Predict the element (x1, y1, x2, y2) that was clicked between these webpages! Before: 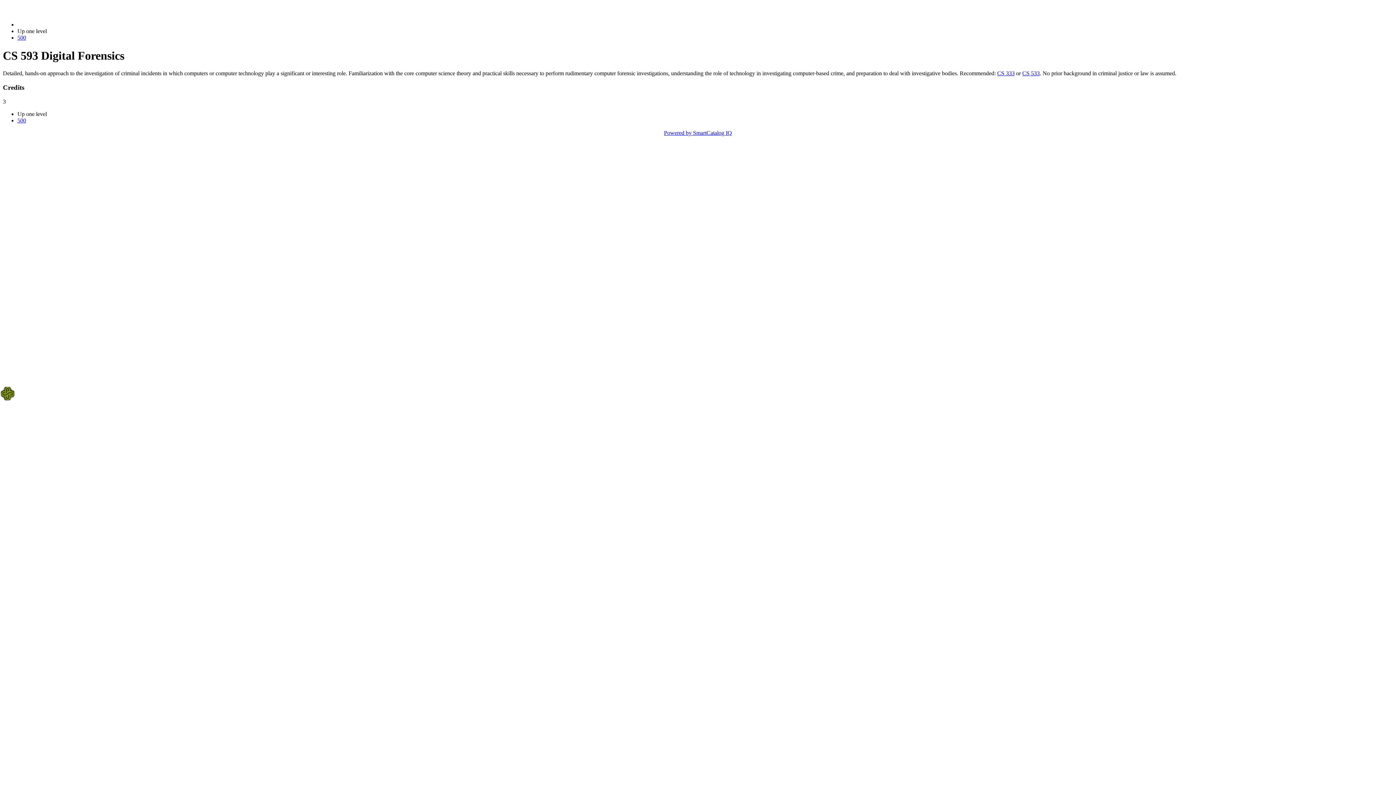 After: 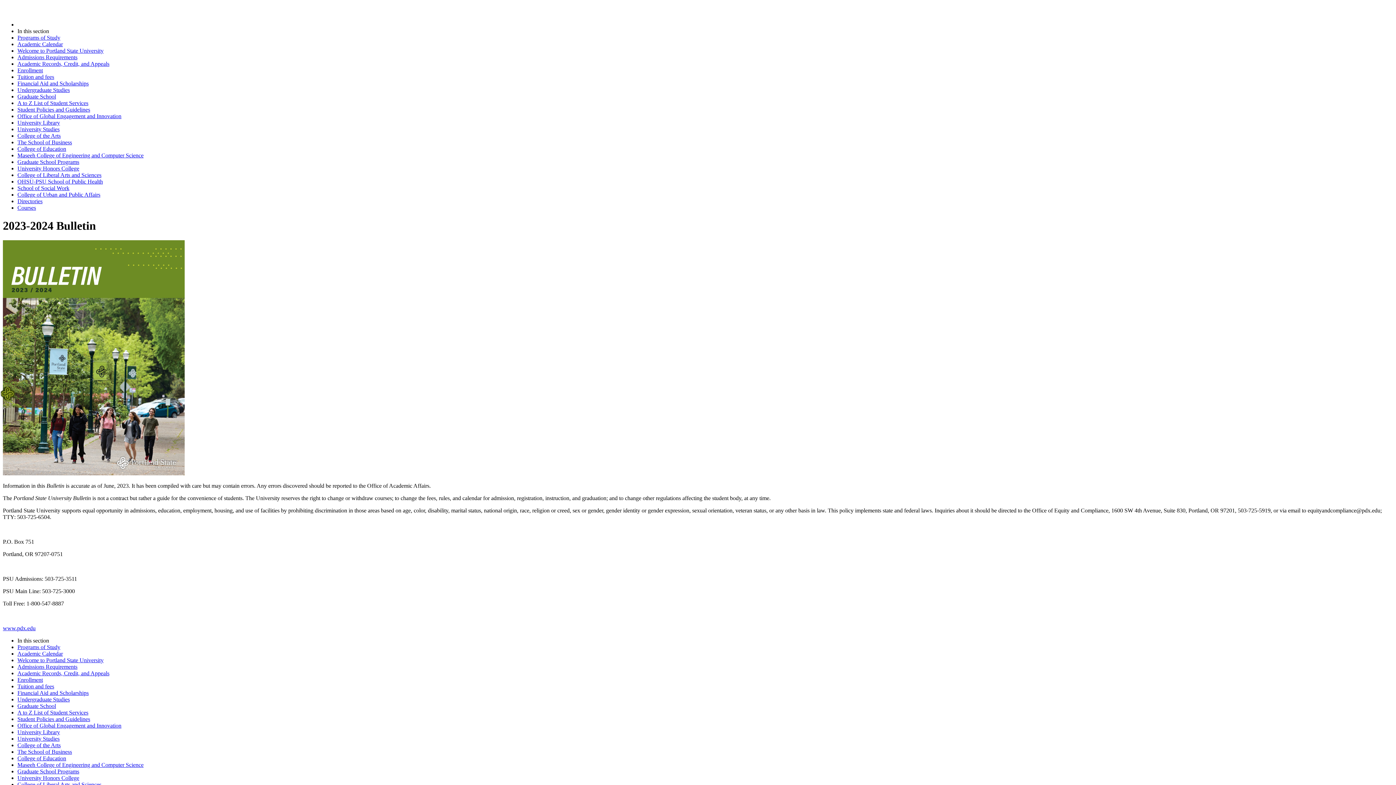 Action: bbox: (17, 21, 92, 27) label: 2023-2024 Bulletin (2023-2024)